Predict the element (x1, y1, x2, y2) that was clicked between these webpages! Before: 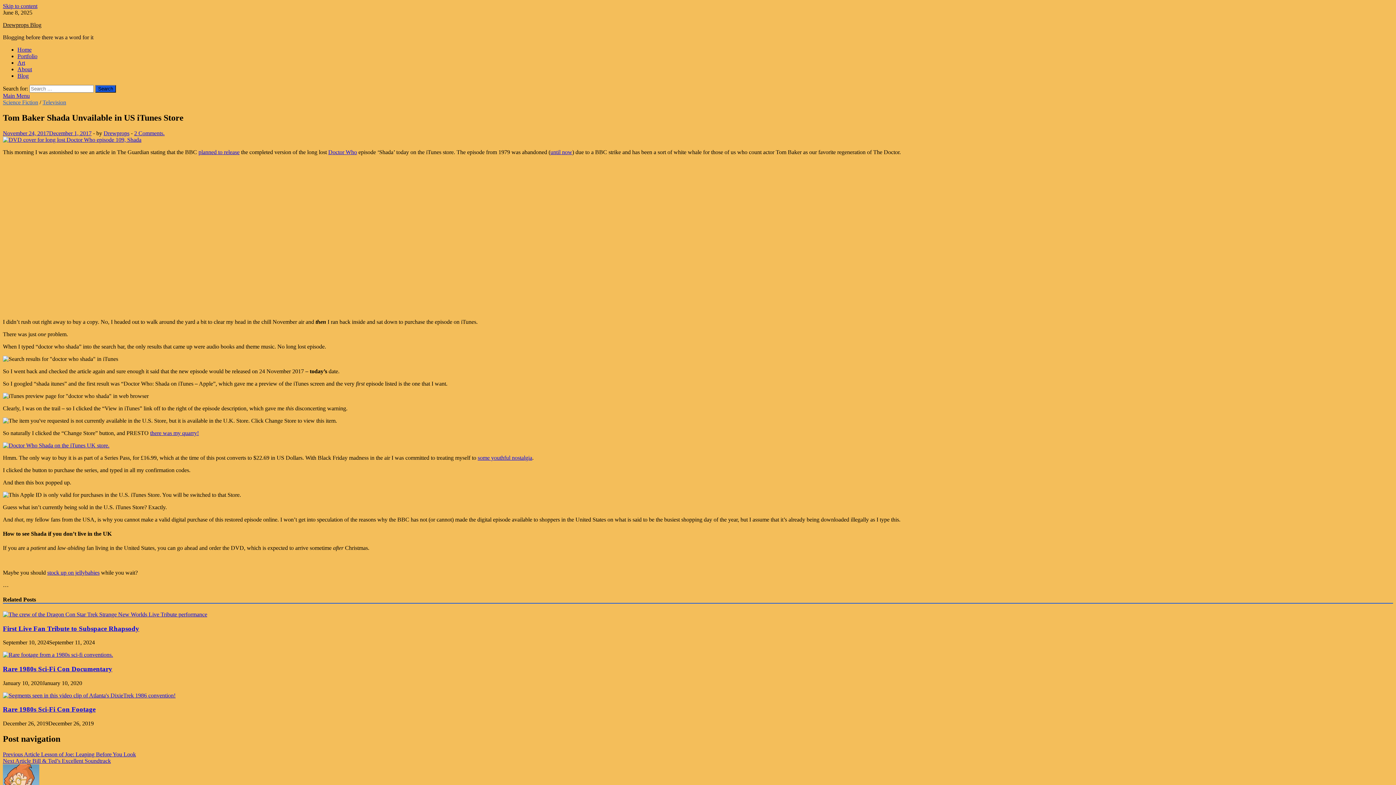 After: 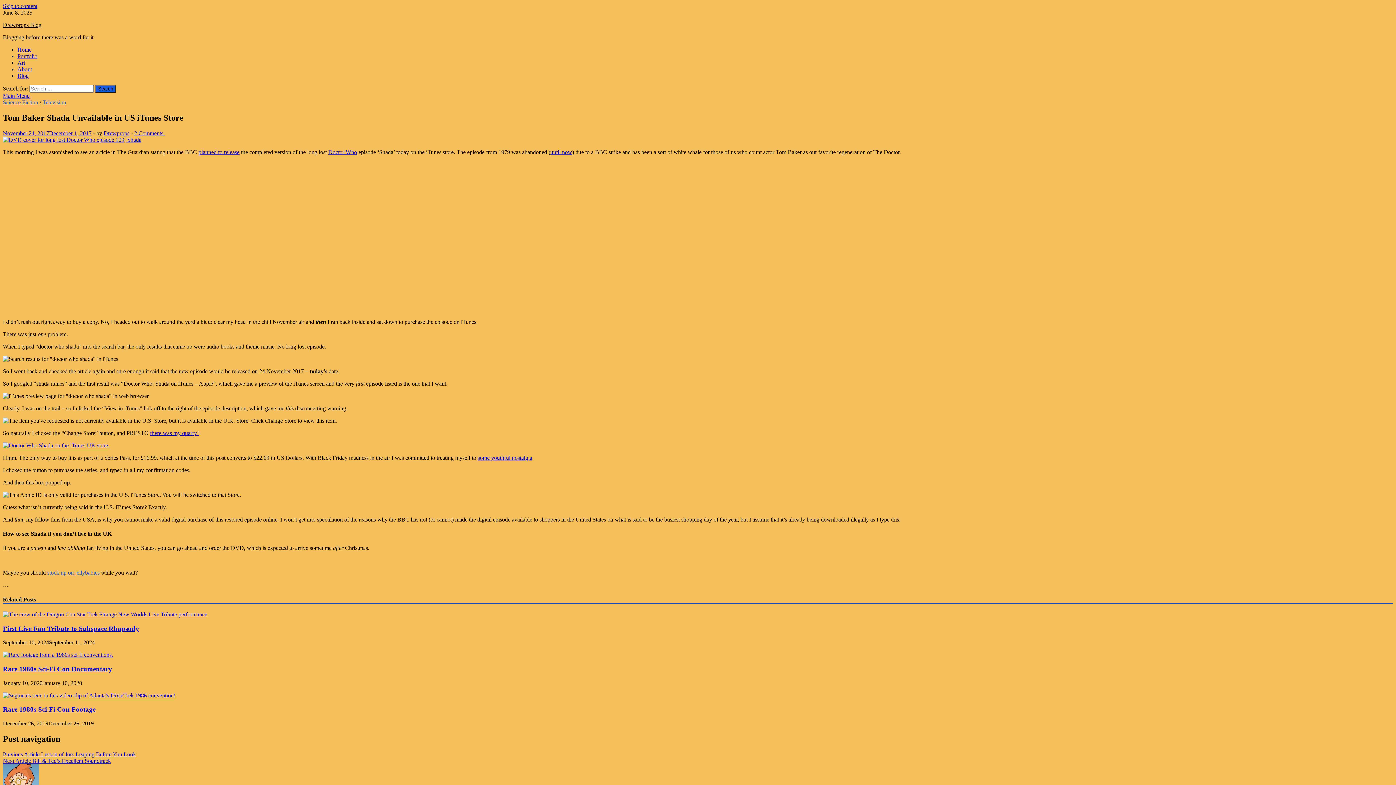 Action: label: stock up on jellybabies bbox: (47, 569, 99, 576)